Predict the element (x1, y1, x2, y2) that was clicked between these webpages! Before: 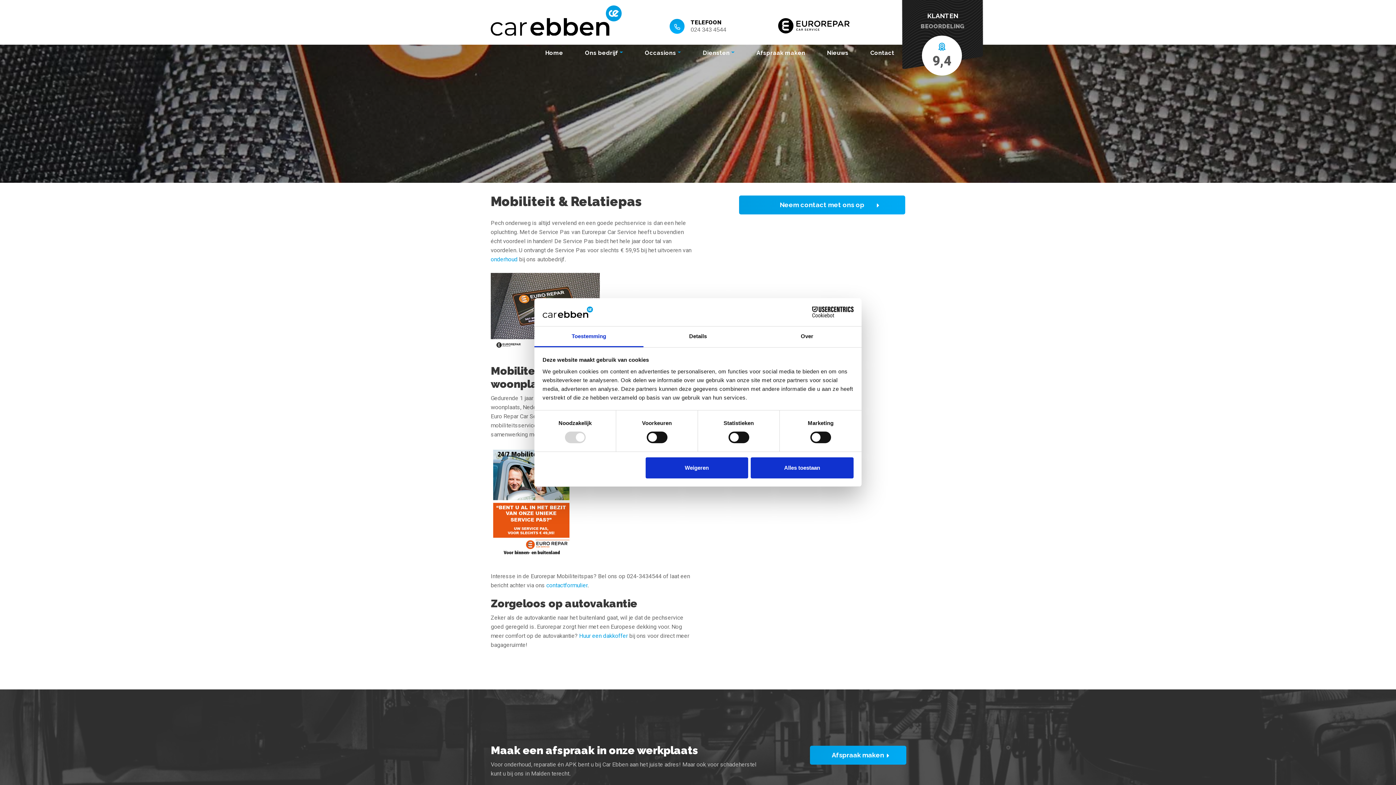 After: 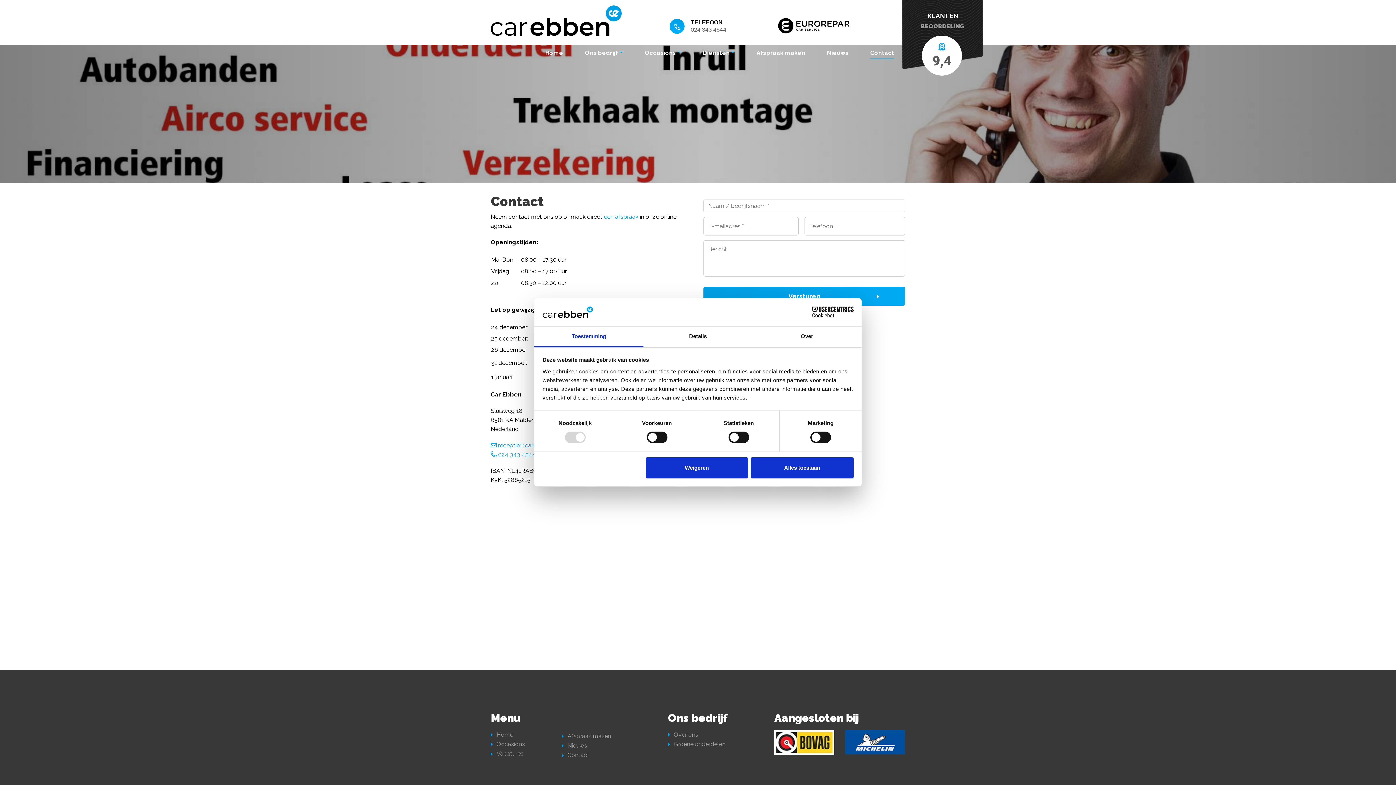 Action: label: Contact bbox: (859, 40, 905, 64)